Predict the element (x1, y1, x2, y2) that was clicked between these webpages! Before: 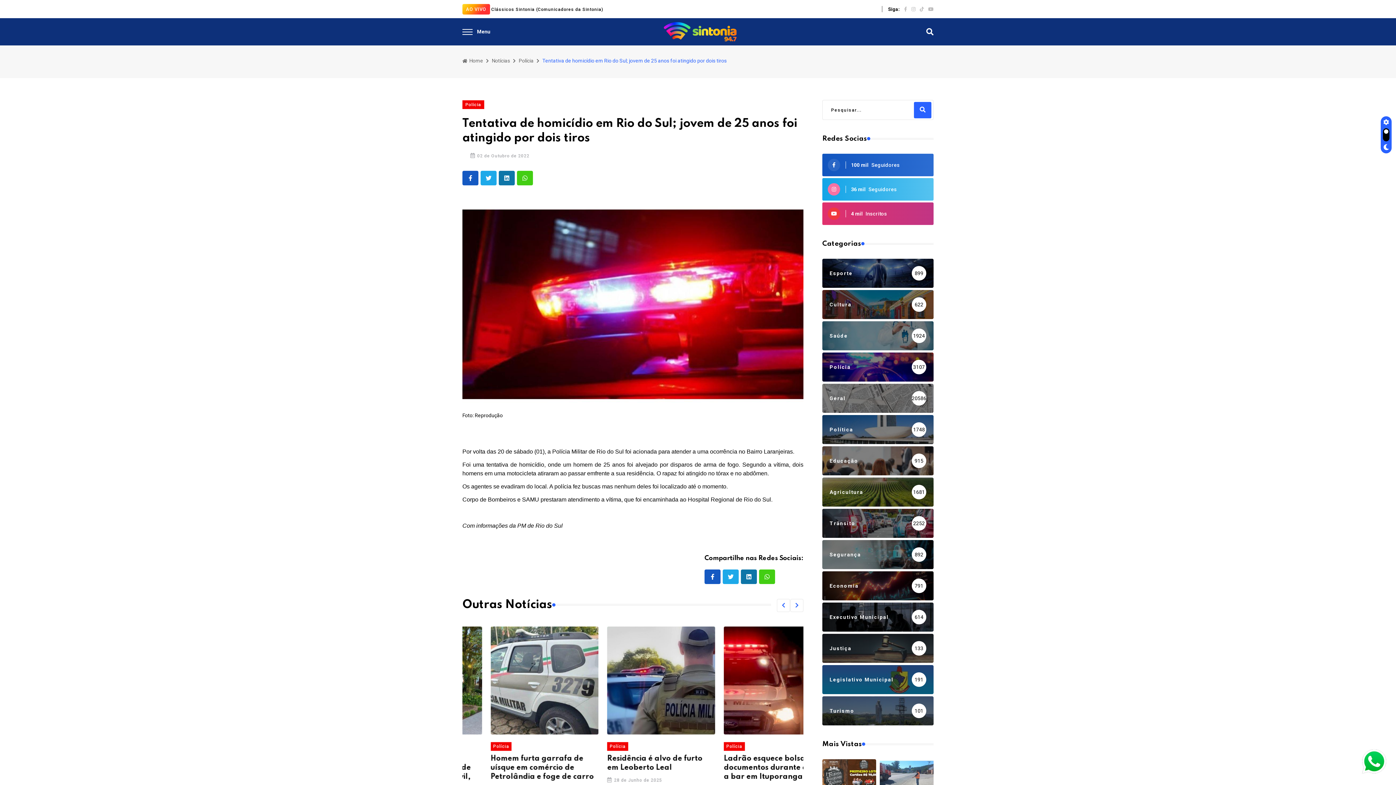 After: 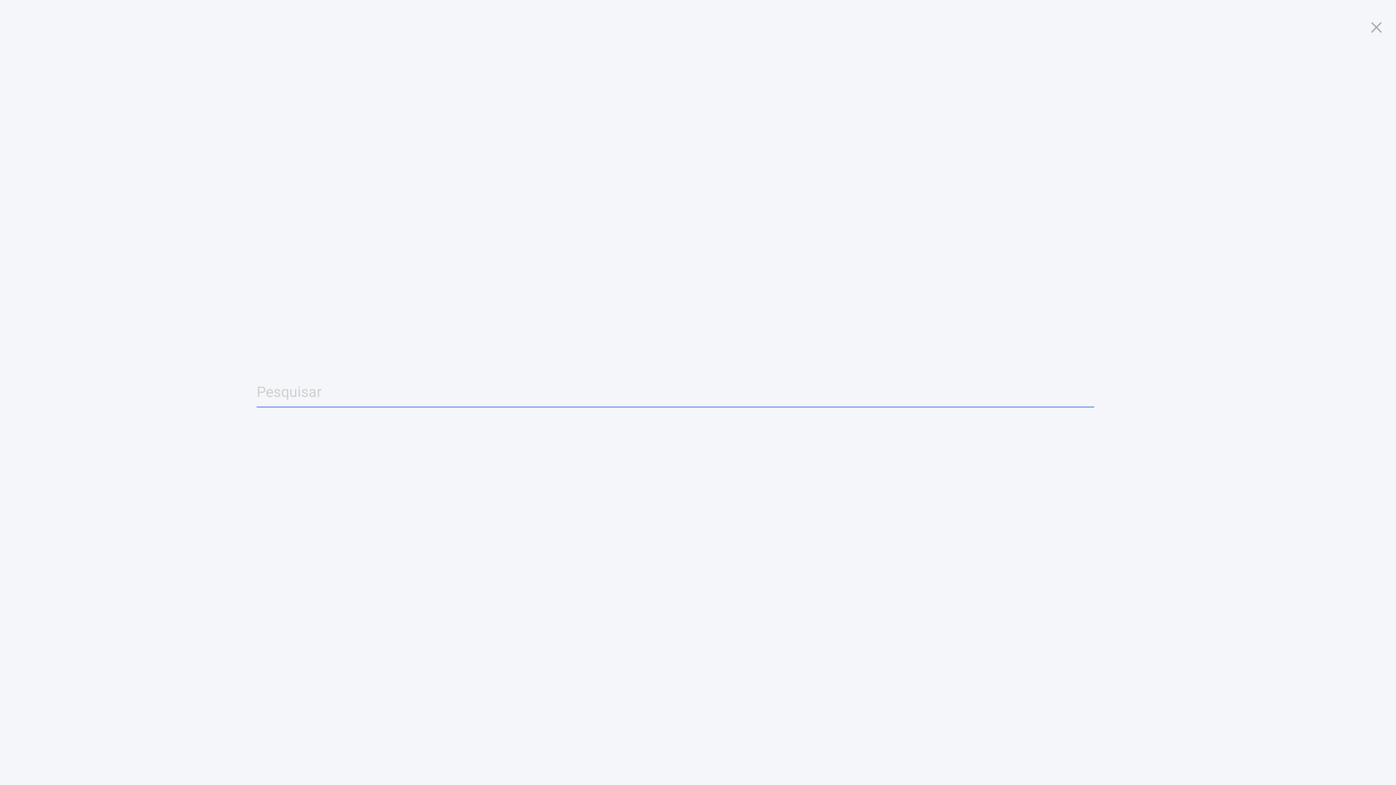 Action: bbox: (926, 26, 933, 37)